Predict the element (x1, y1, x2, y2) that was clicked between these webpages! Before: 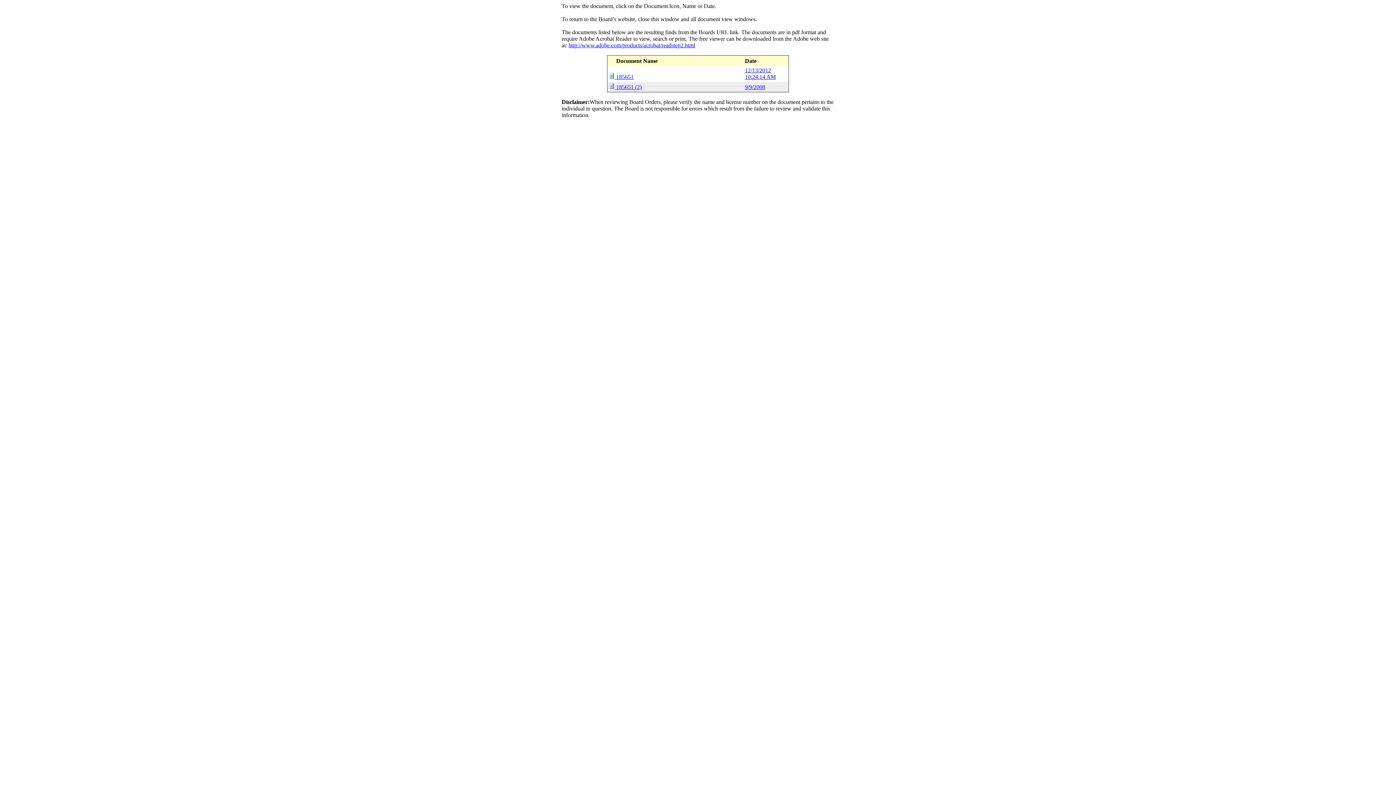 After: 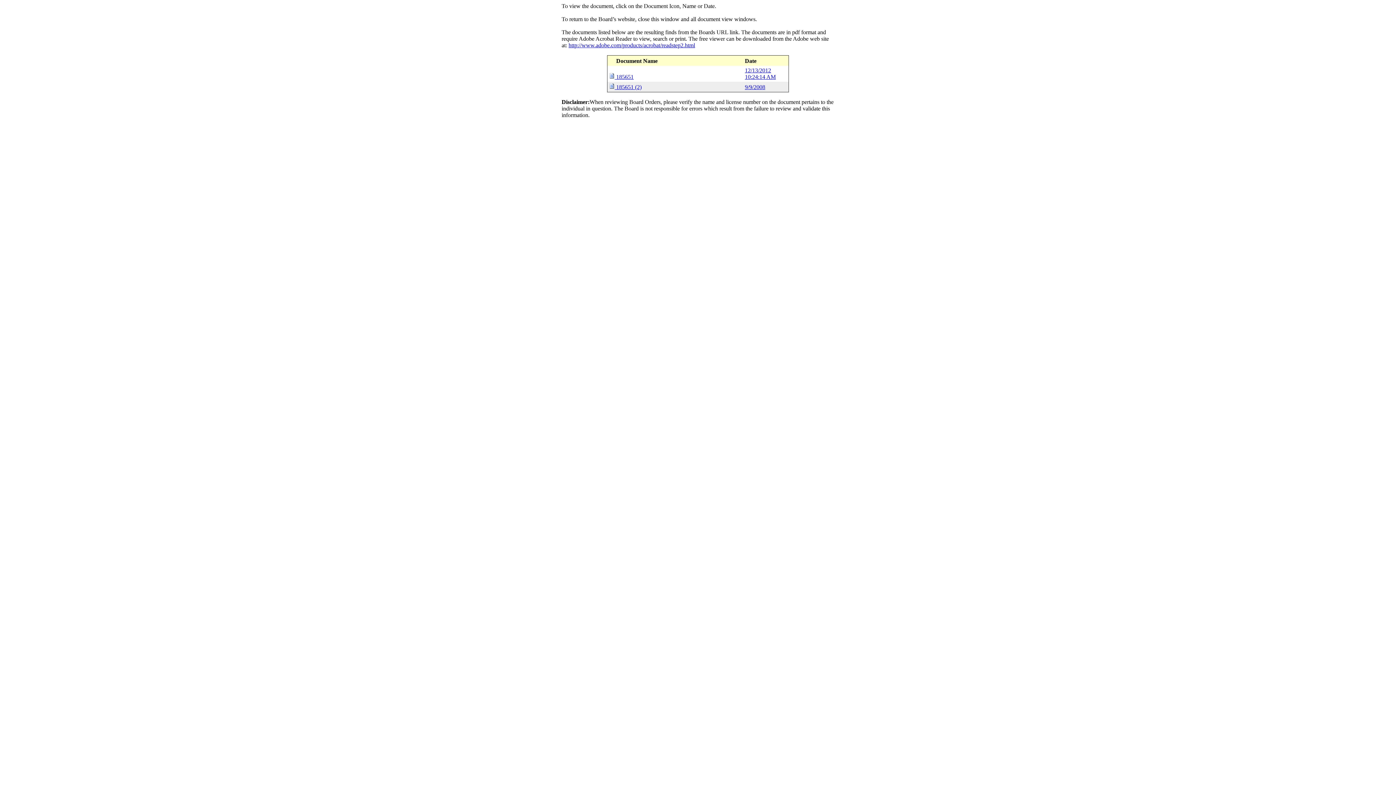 Action: bbox: (616, 73, 743, 80) label: 185651